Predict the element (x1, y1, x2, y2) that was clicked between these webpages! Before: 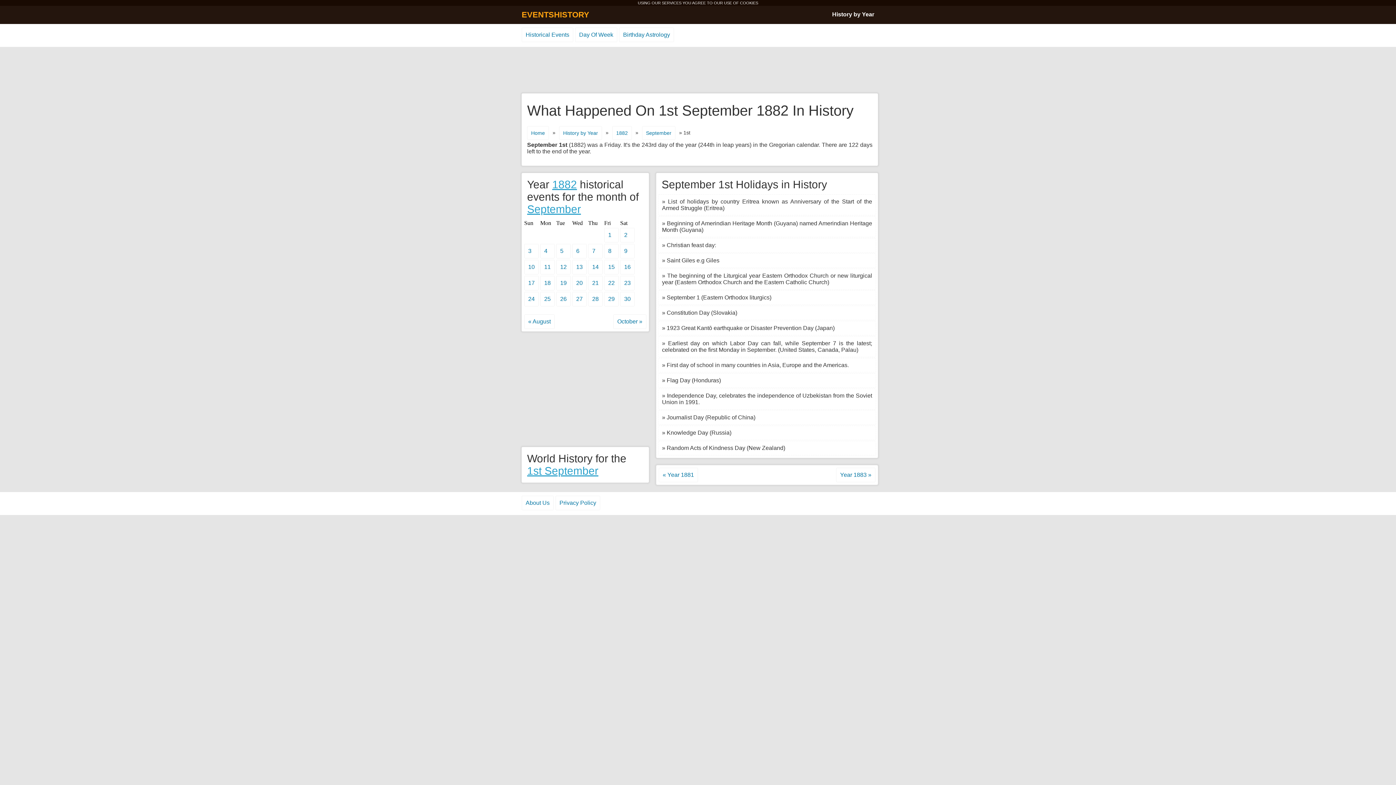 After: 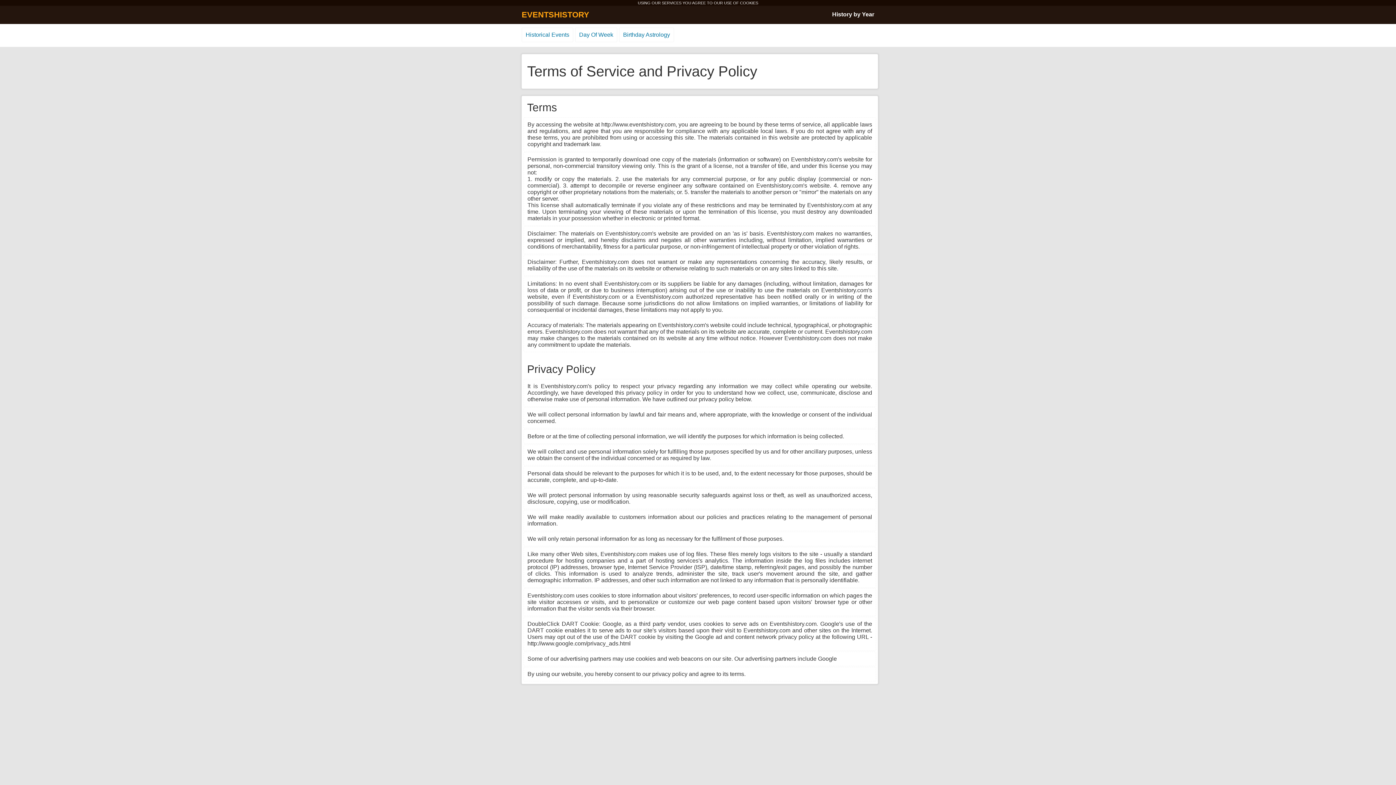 Action: bbox: (555, 496, 600, 510) label: Privacy Policy